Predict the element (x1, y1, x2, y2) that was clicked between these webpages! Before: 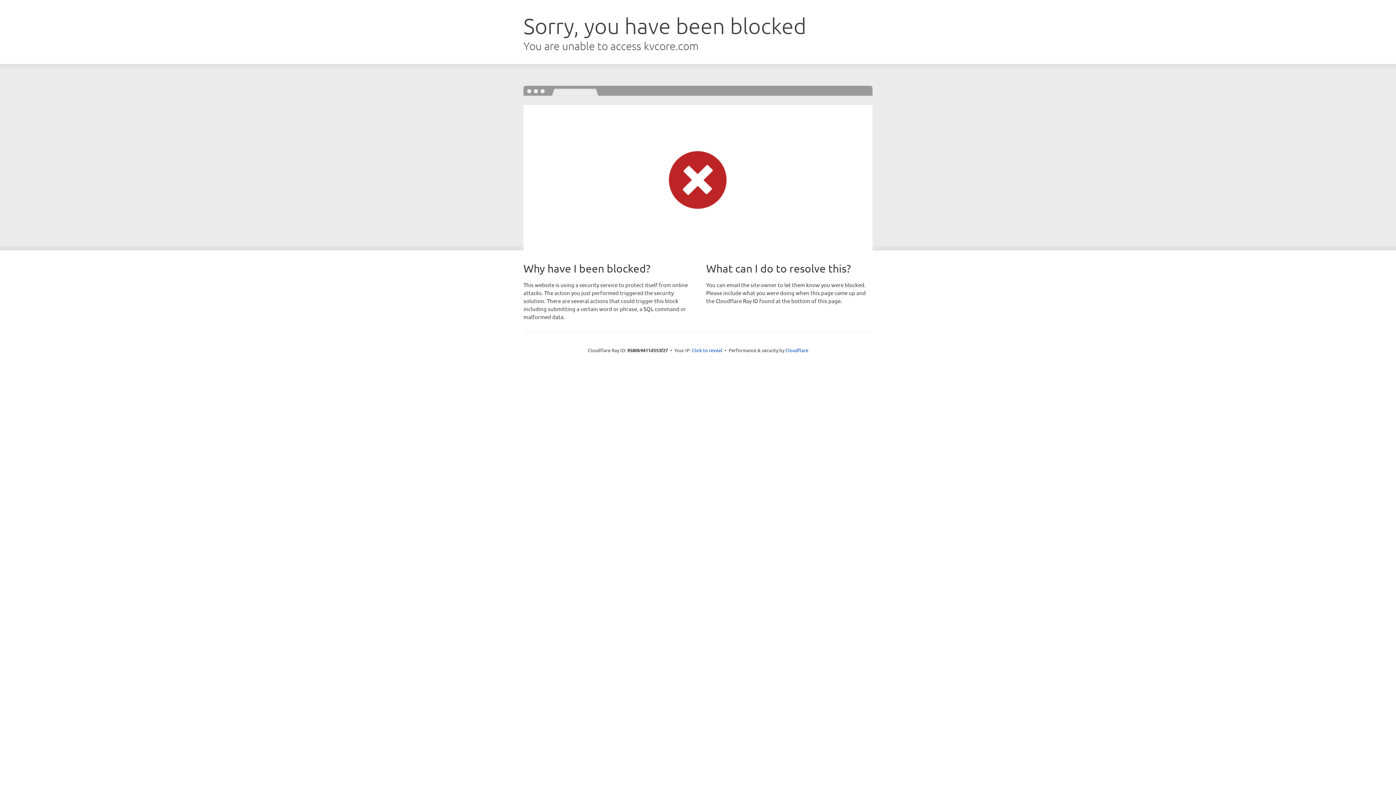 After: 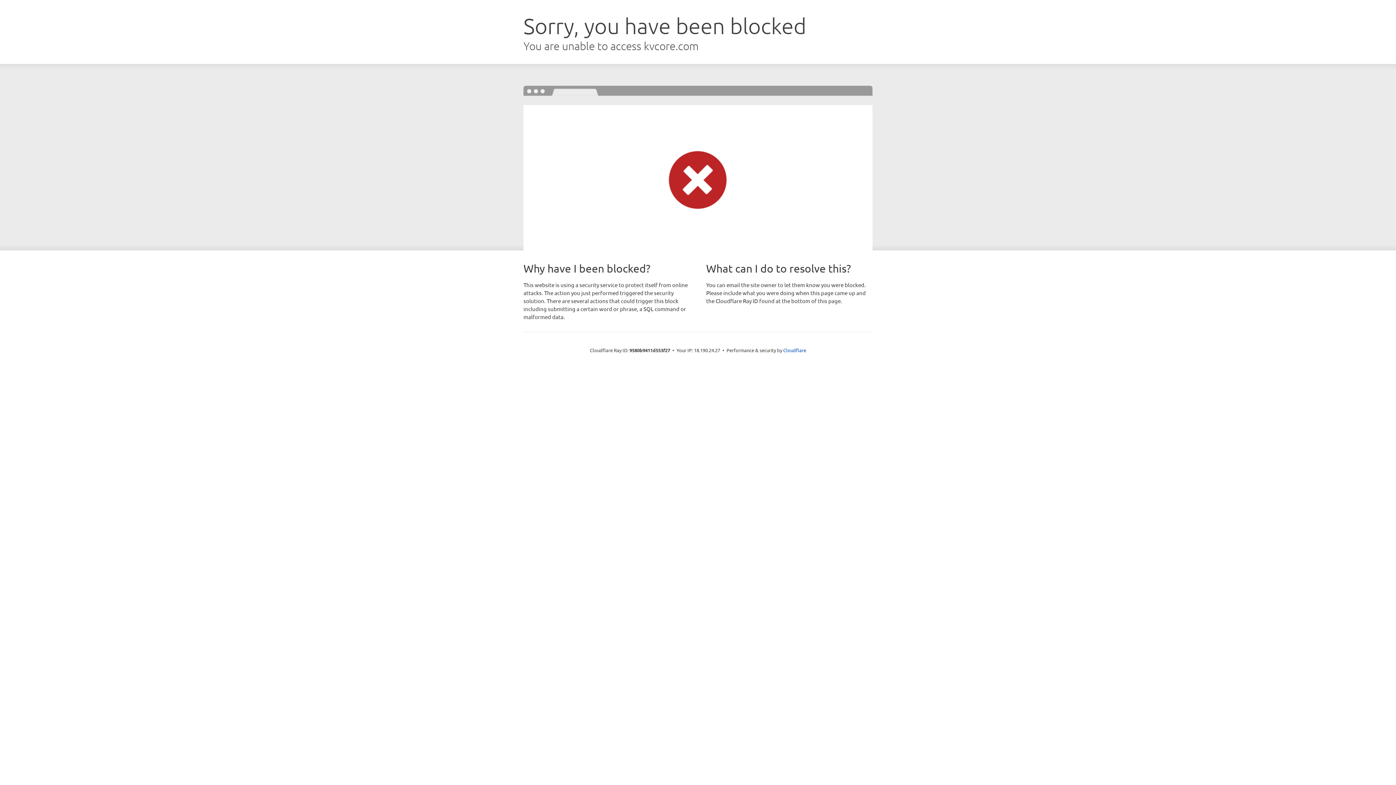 Action: bbox: (692, 346, 722, 353) label: Click to reveal